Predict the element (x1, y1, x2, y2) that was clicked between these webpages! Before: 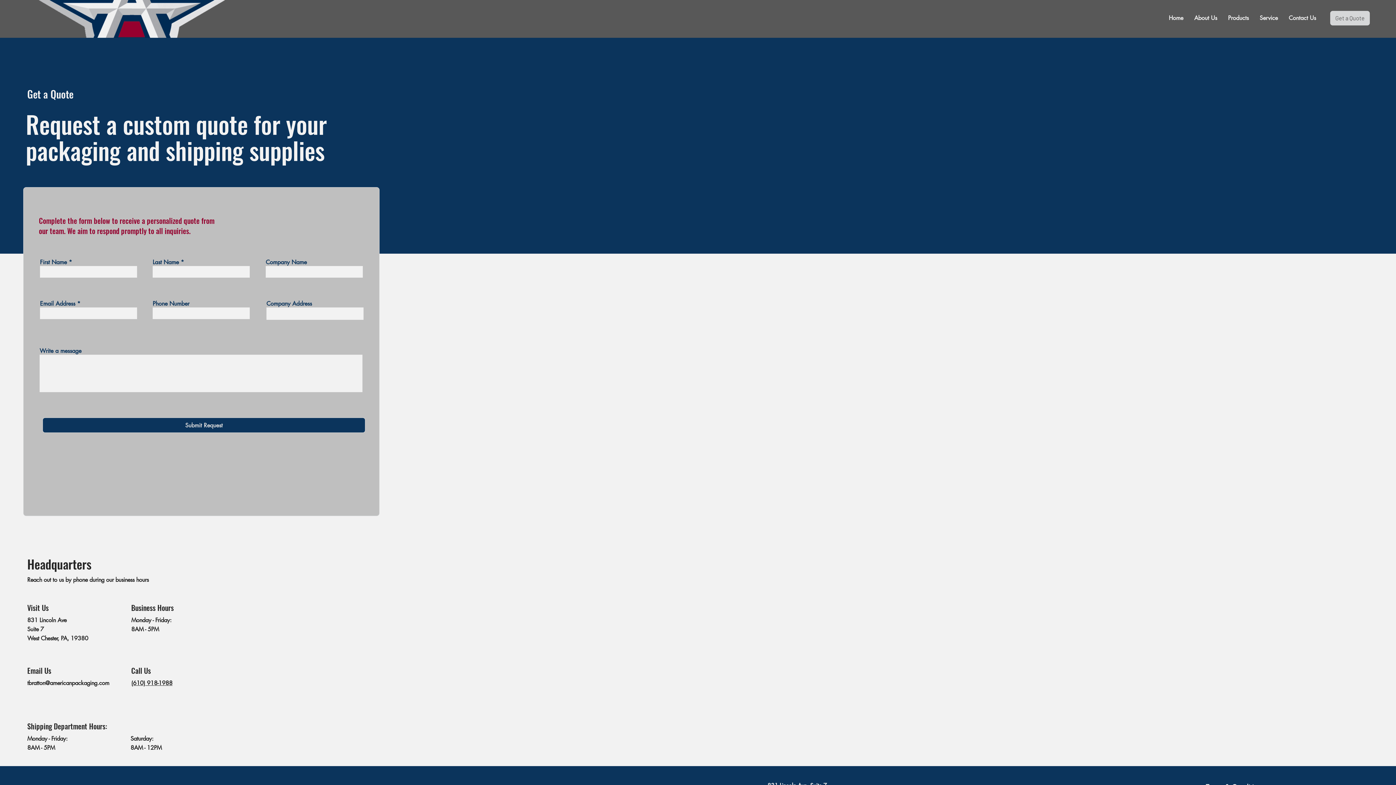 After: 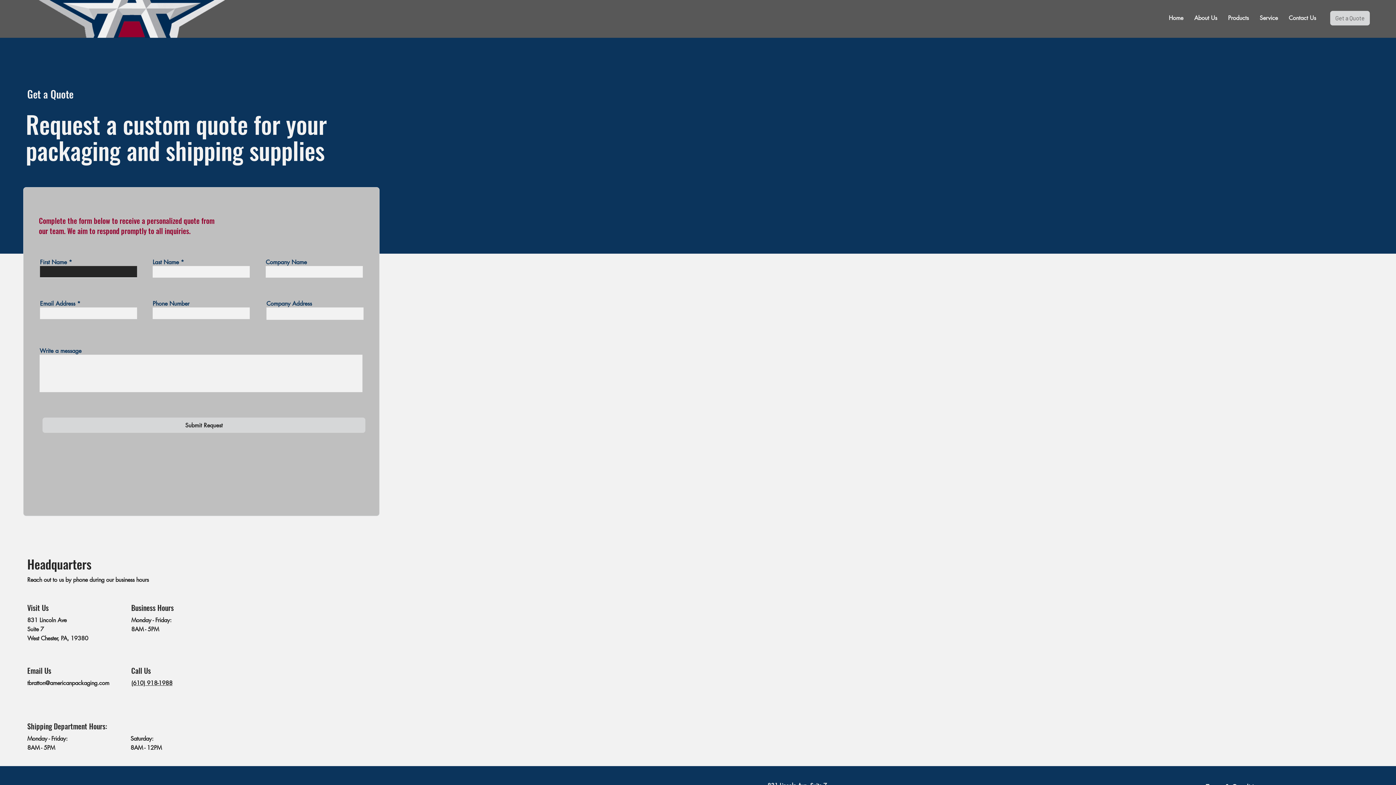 Action: label: Submit Request bbox: (42, 417, 365, 433)